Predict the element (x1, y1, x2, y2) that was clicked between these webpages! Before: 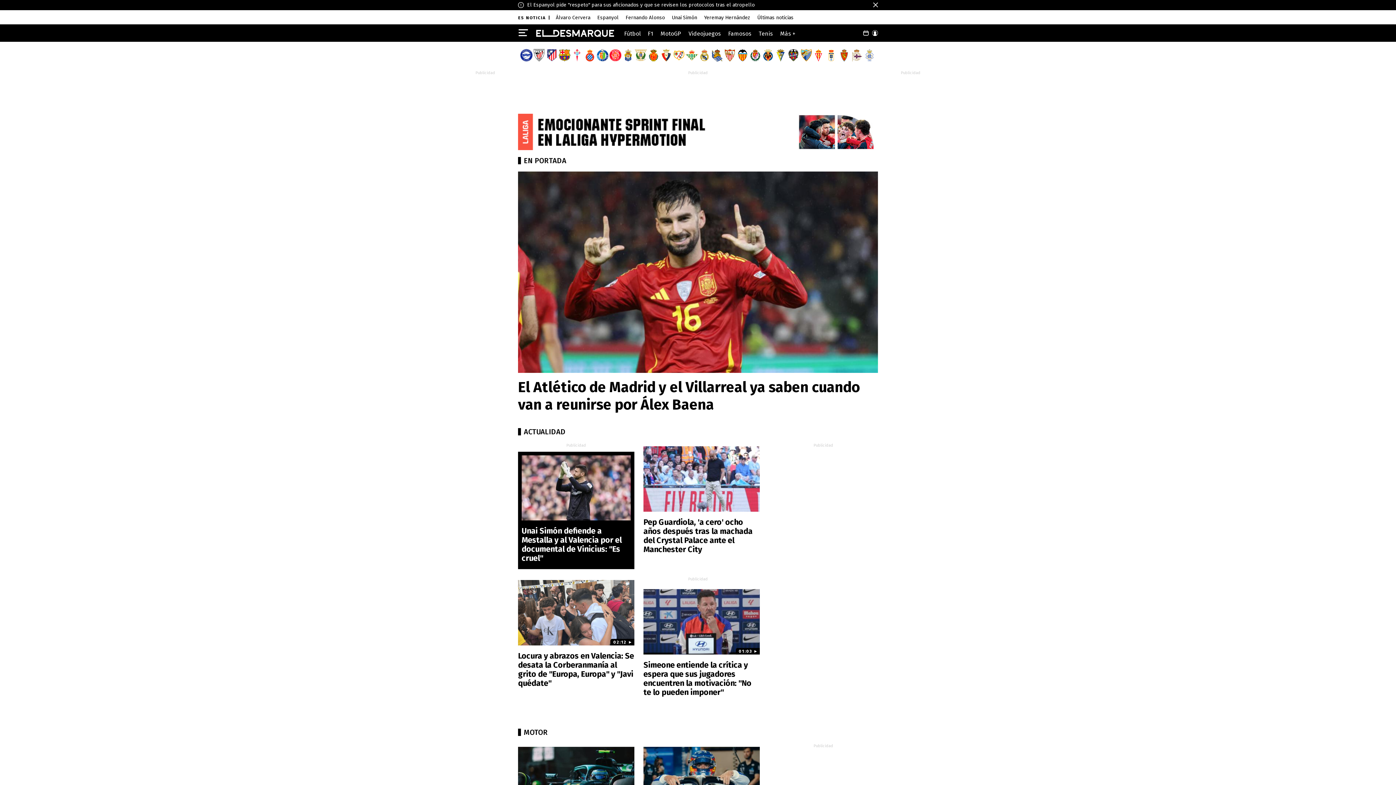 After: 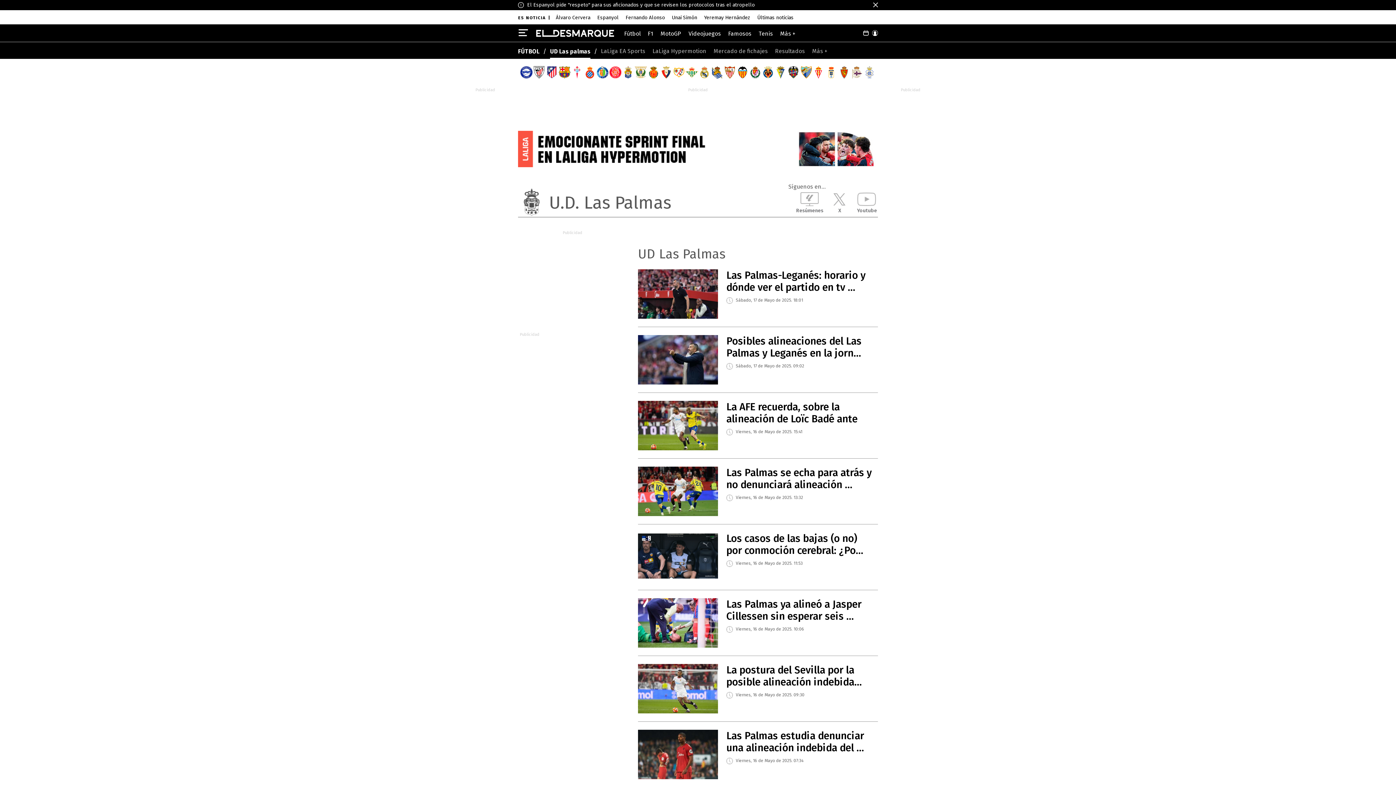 Action: bbox: (622, 49, 634, 61)